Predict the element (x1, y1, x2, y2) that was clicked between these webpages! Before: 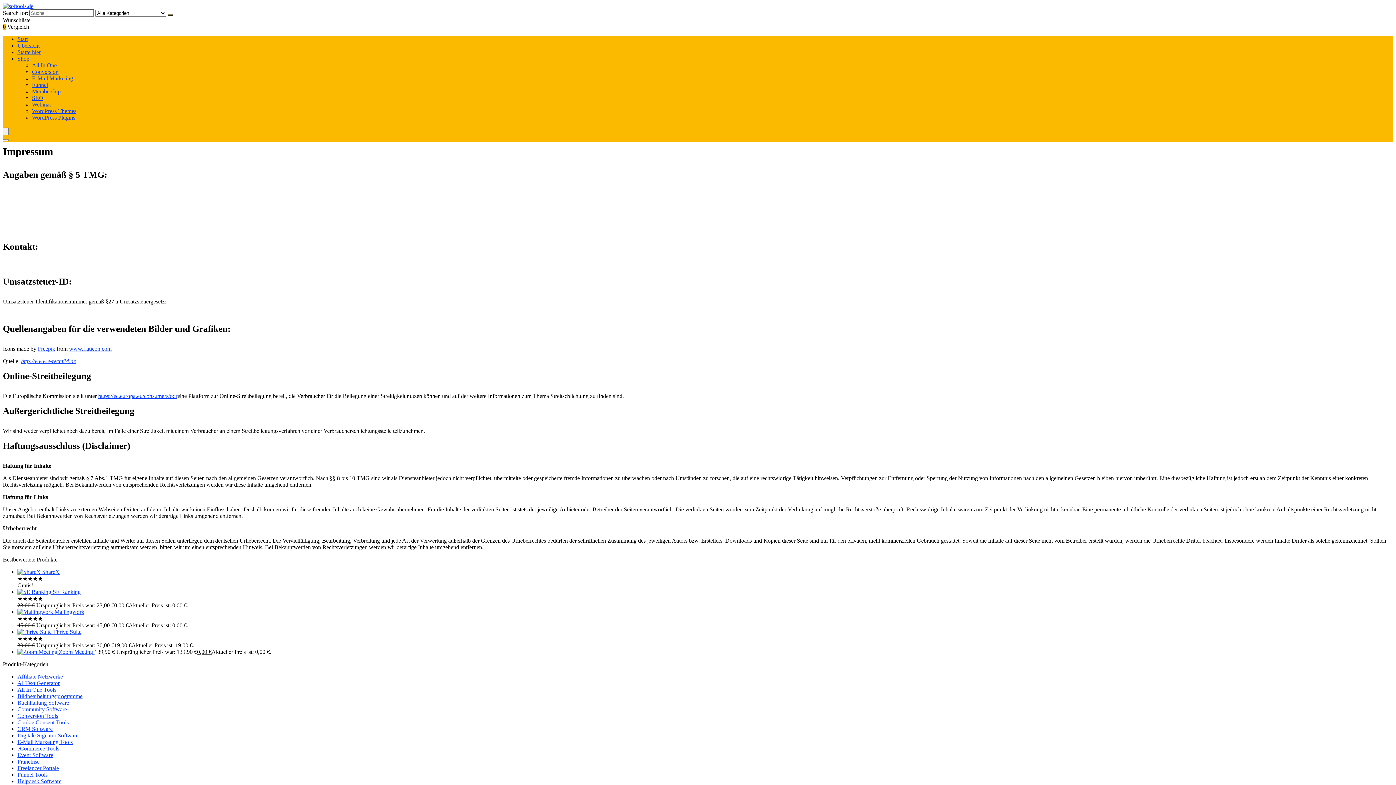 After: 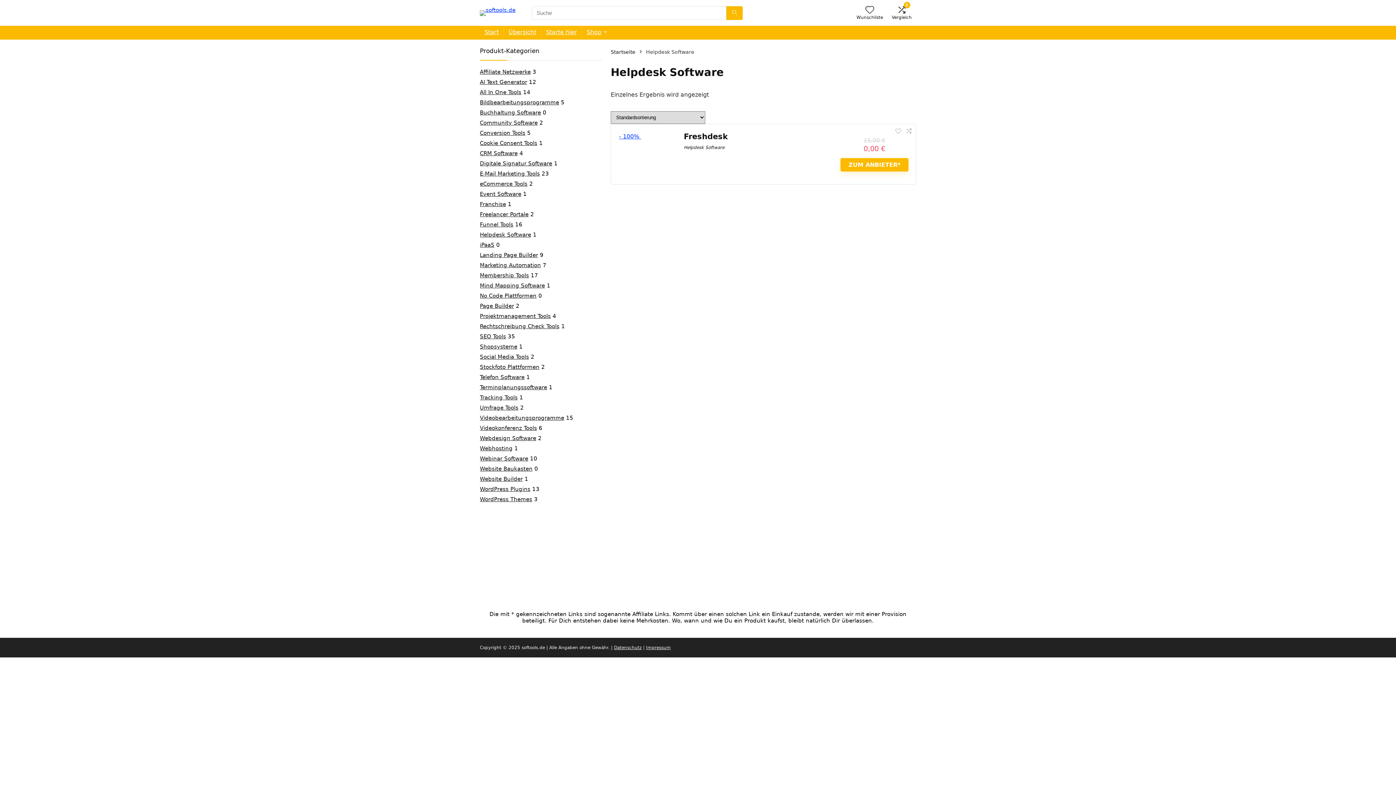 Action: bbox: (17, 778, 61, 784) label: Helpdesk Software